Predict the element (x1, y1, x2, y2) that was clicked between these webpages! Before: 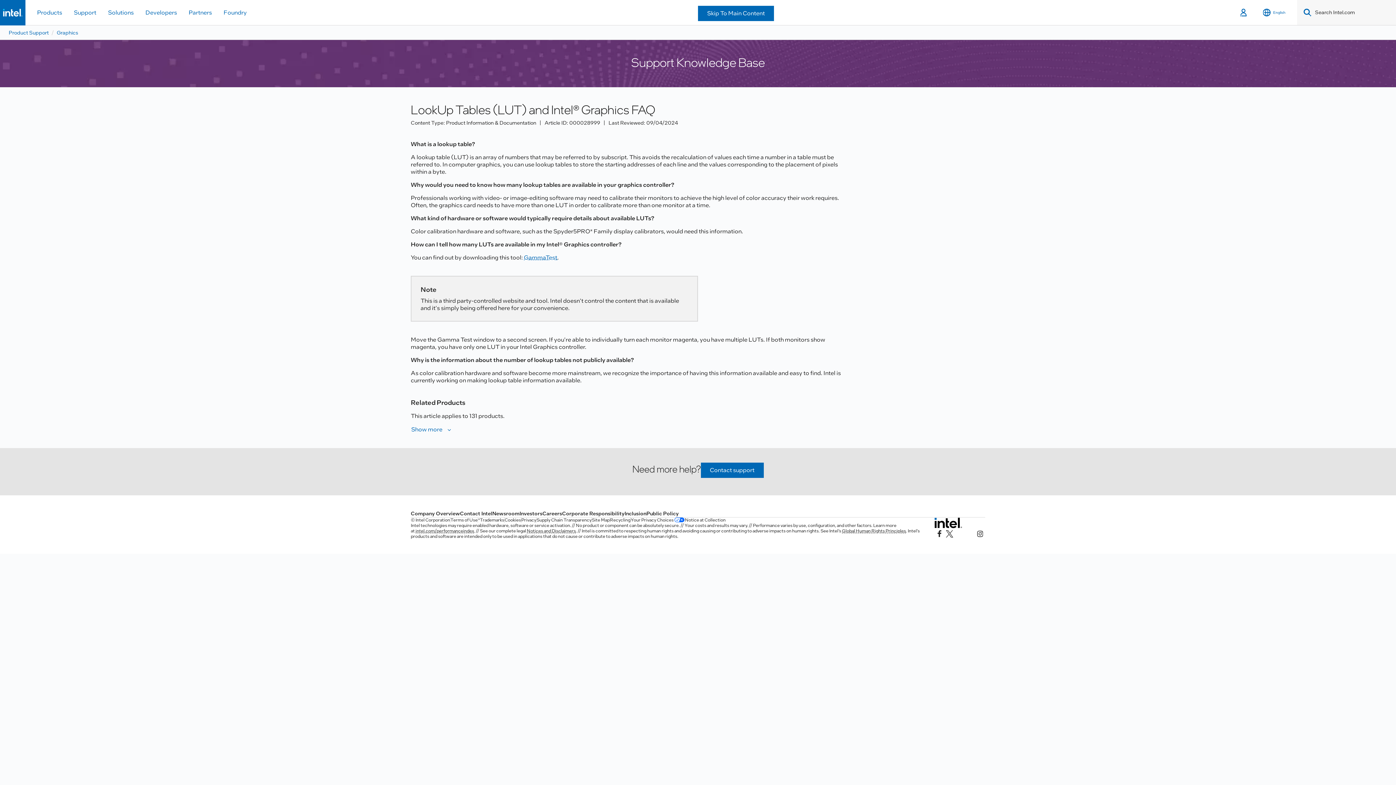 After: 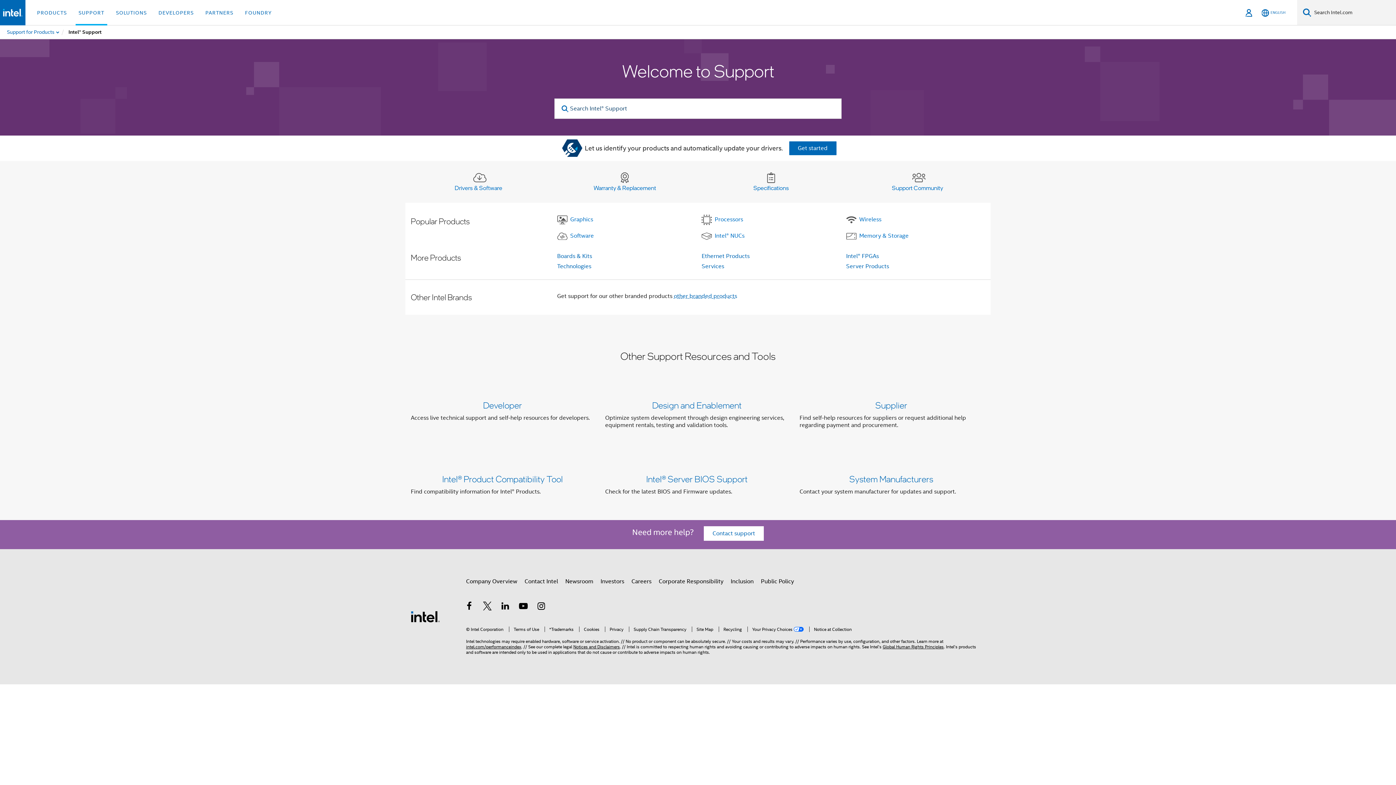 Action: bbox: (8, 29, 48, 35) label: Product Support